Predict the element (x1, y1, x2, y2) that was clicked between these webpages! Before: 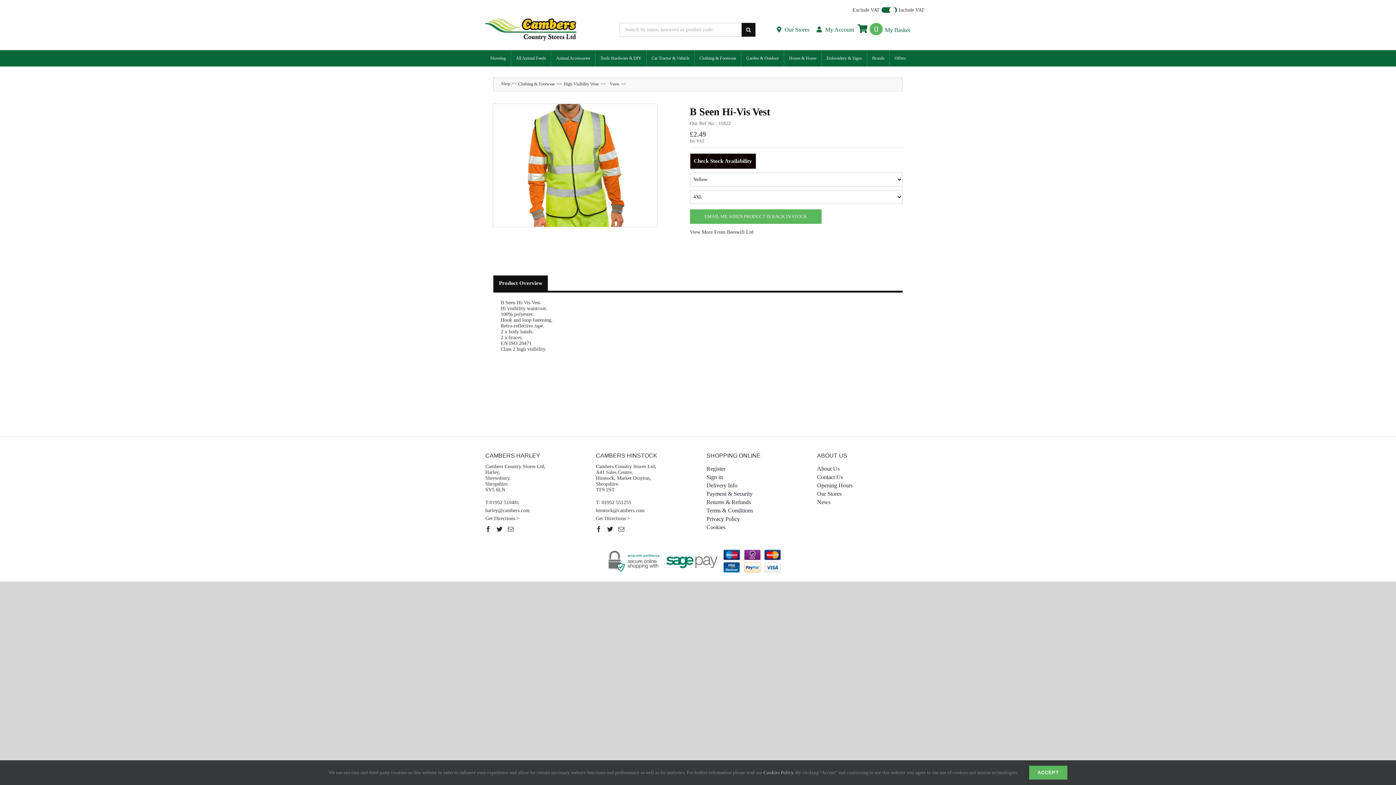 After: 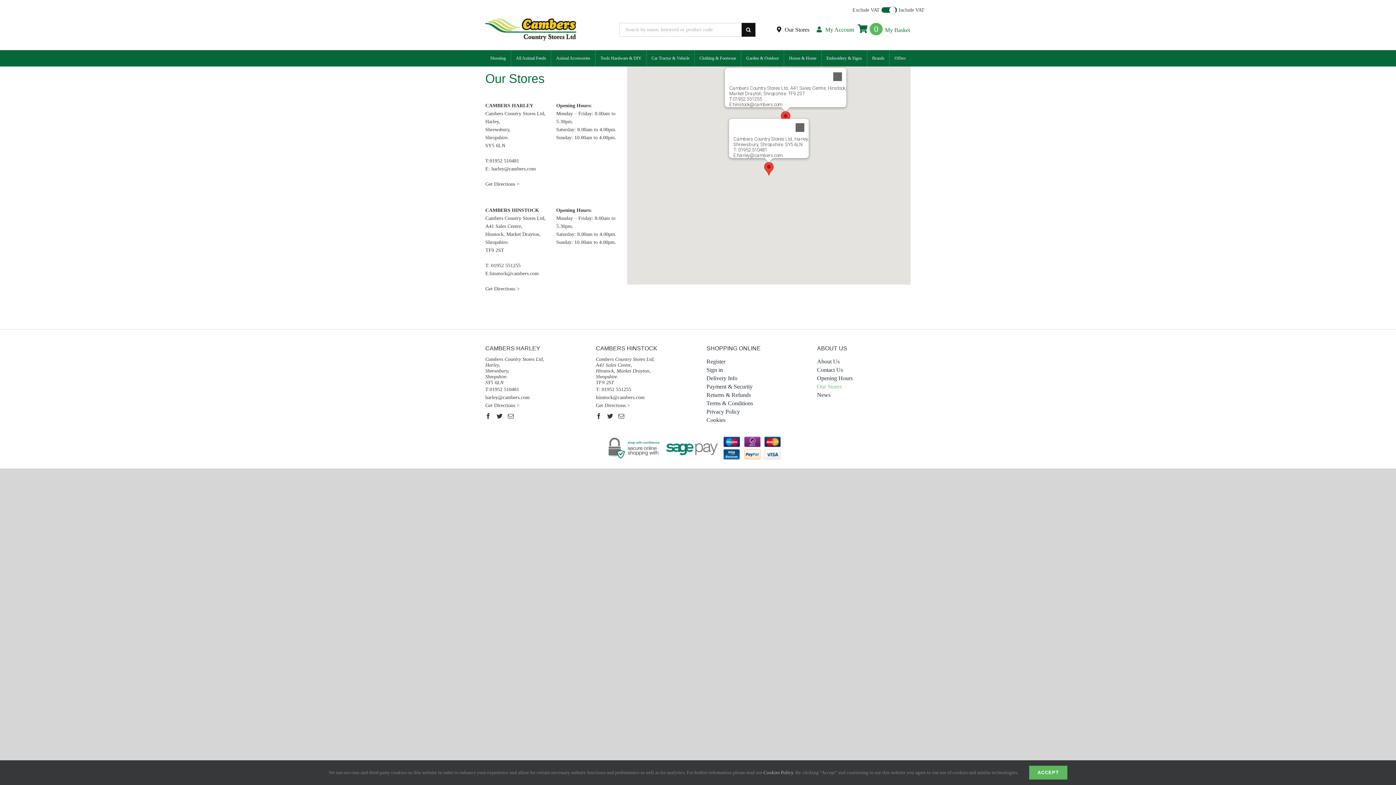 Action: bbox: (817, 489, 910, 497) label: Our Stores